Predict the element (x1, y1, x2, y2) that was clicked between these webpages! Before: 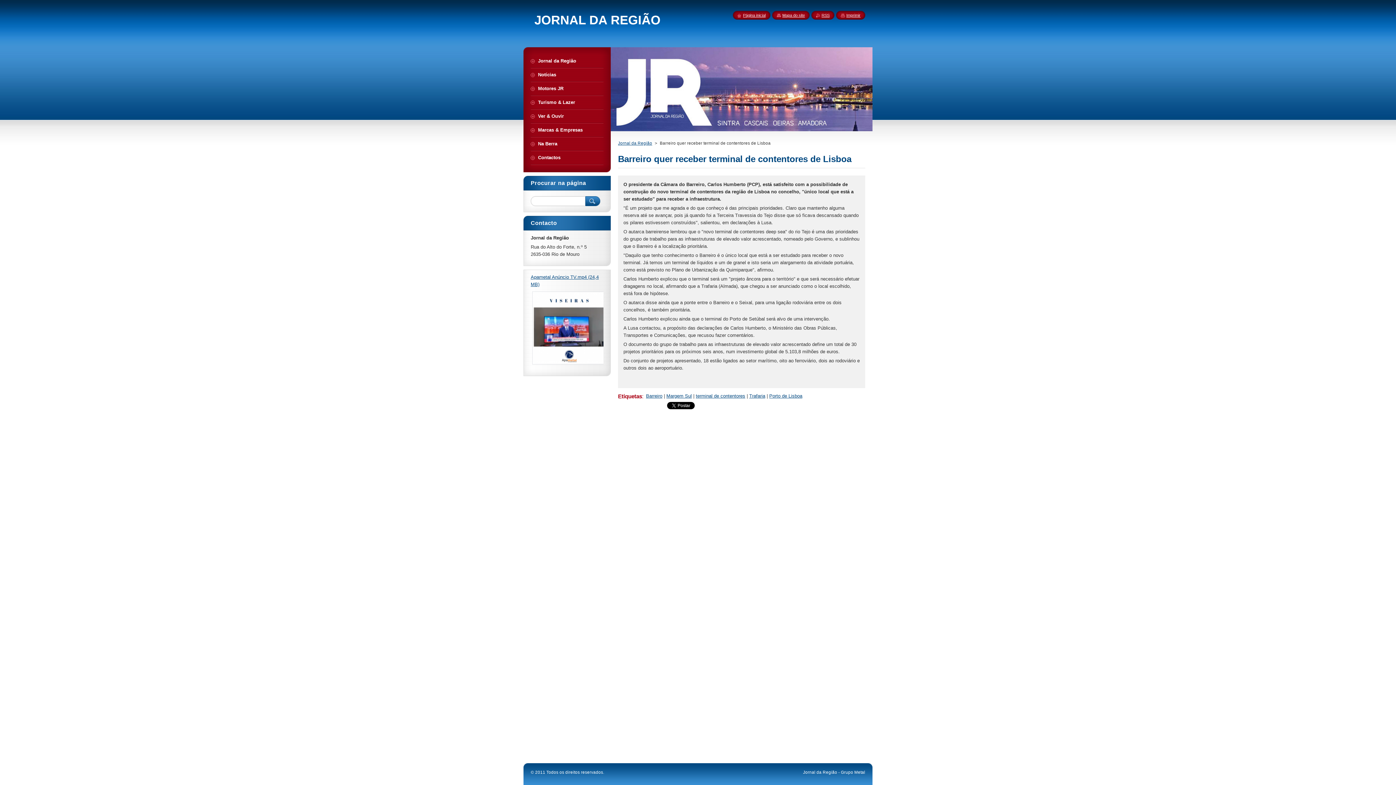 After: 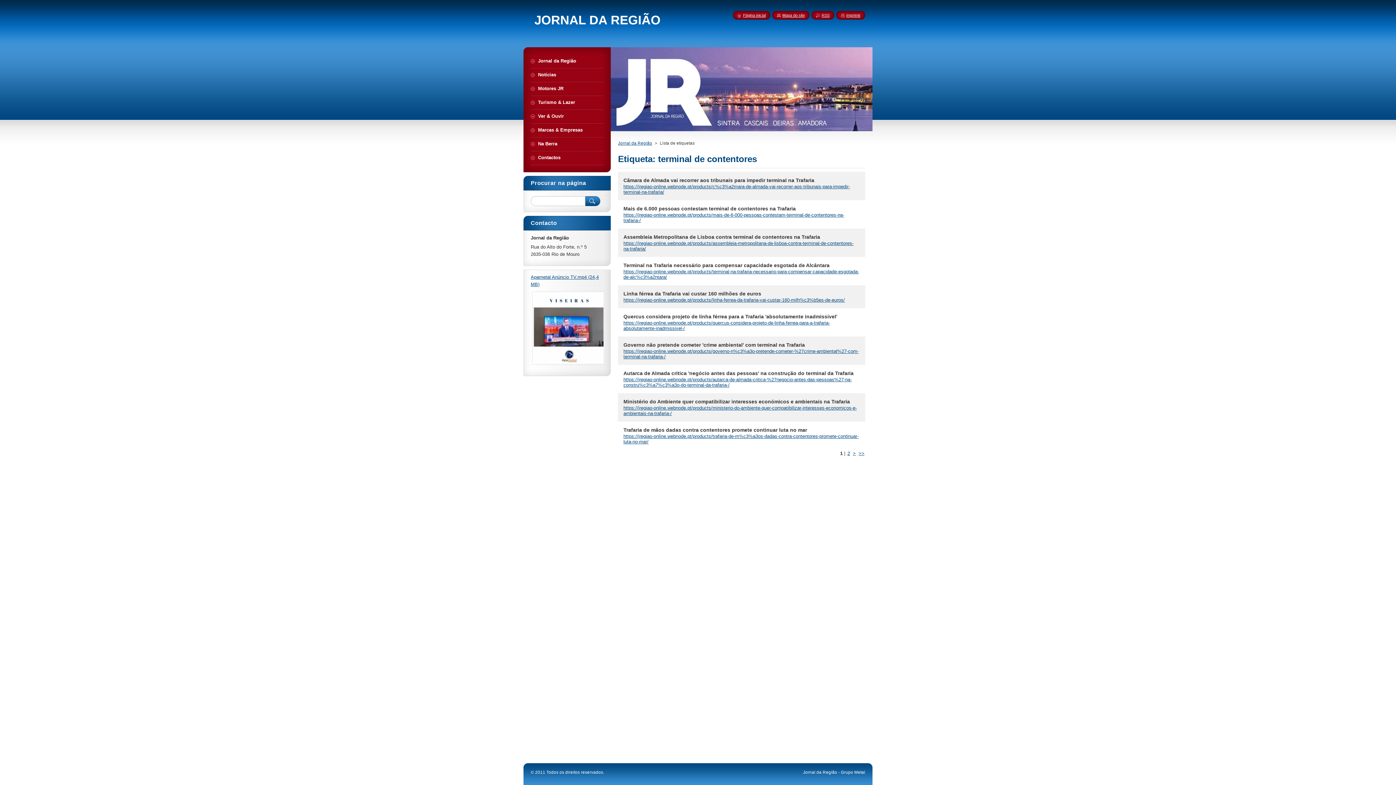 Action: label: terminal de contentores bbox: (696, 393, 745, 398)